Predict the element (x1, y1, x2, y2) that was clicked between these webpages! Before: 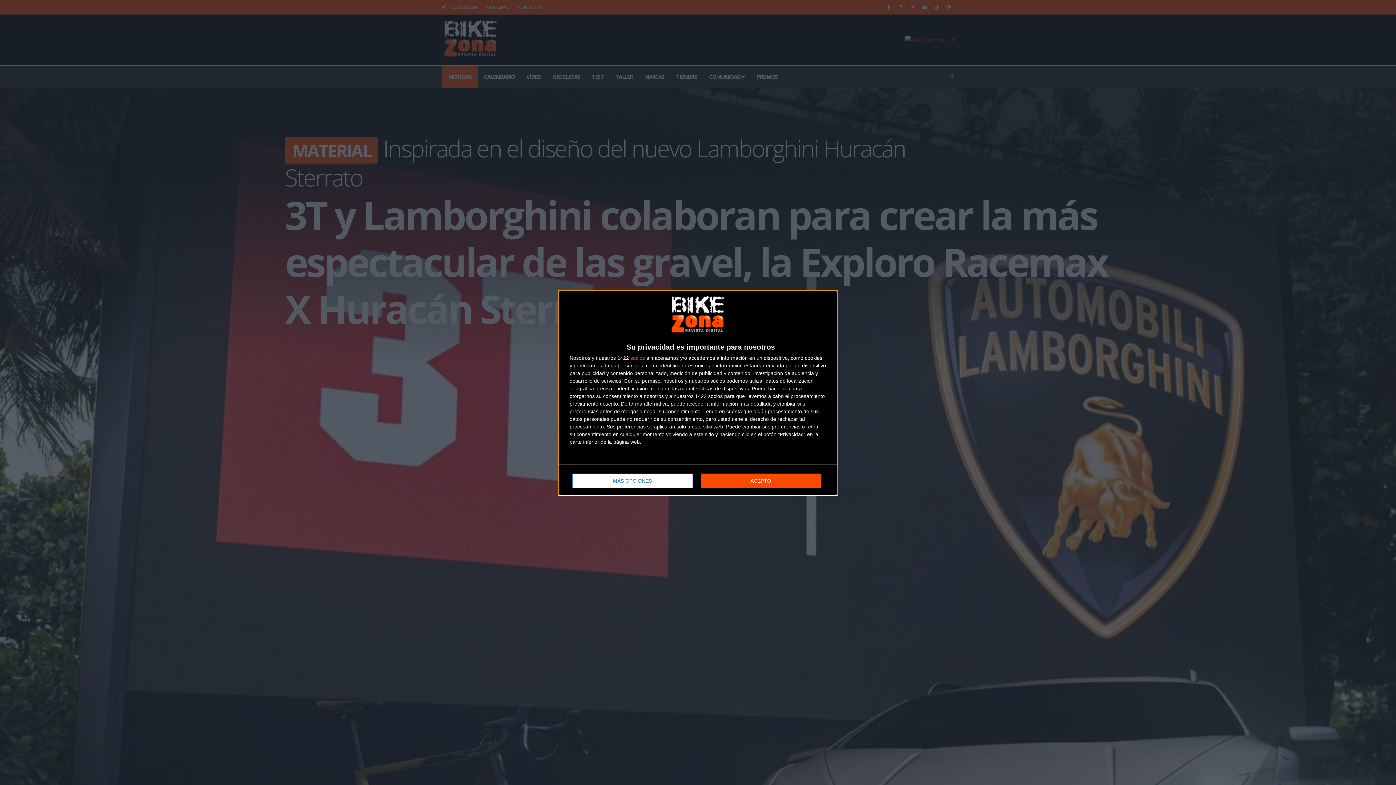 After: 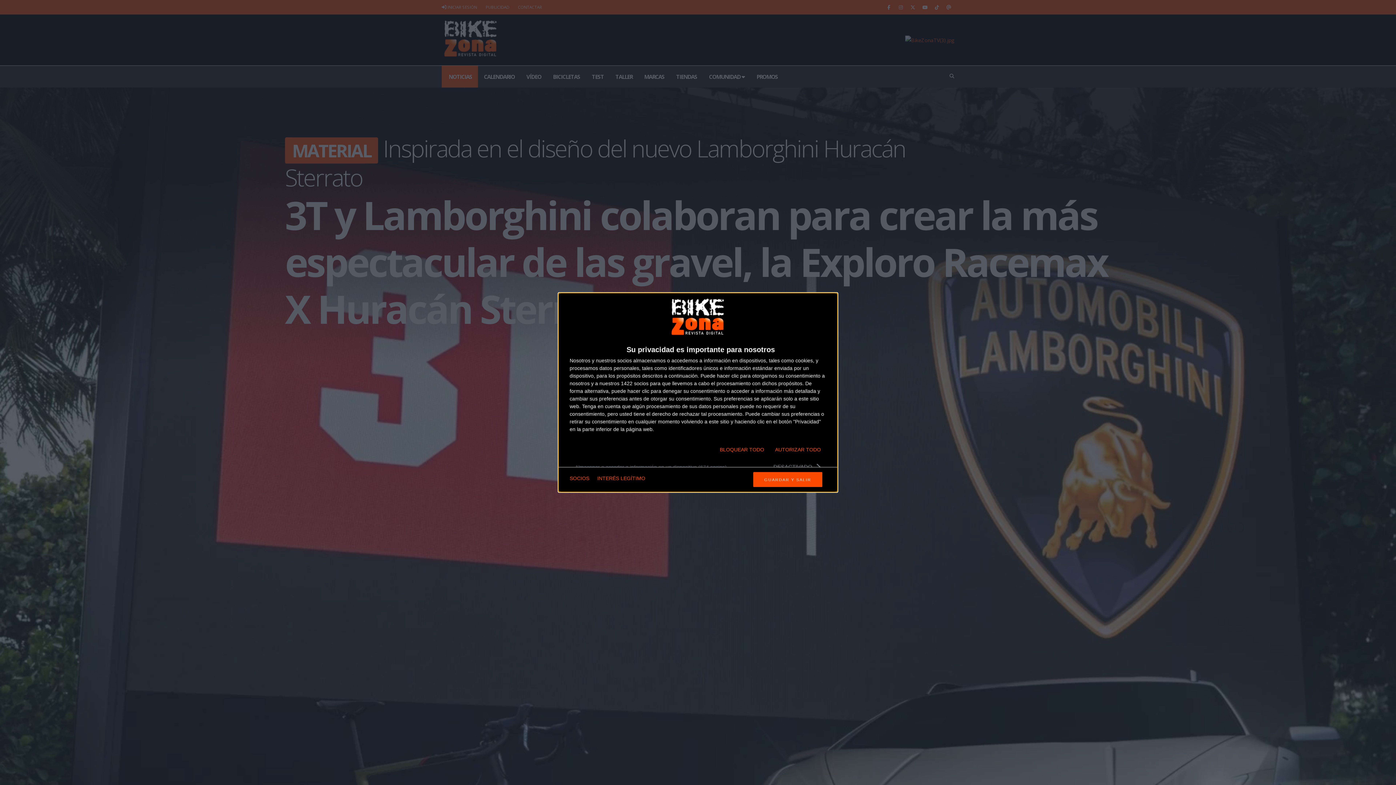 Action: label: MÁS OPCIONES bbox: (572, 473, 692, 488)